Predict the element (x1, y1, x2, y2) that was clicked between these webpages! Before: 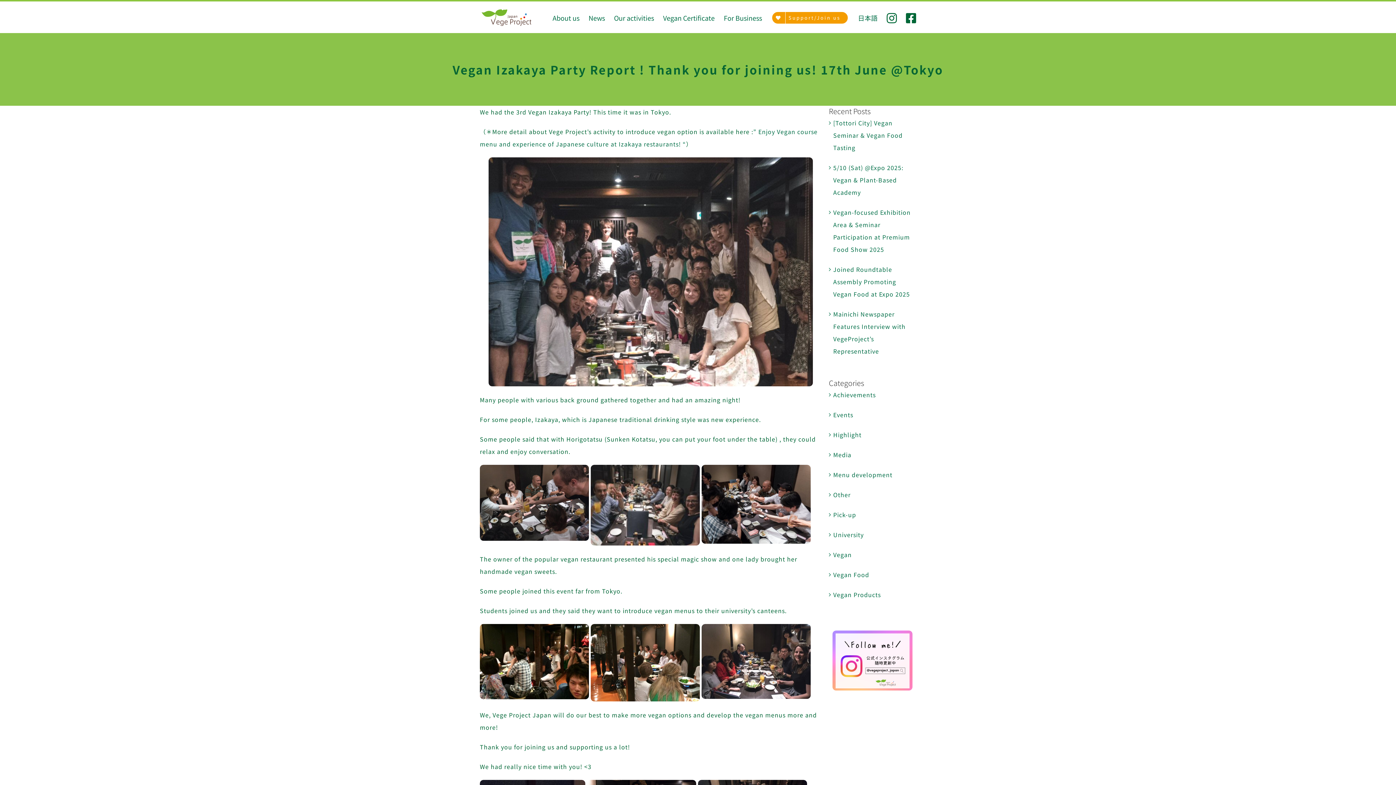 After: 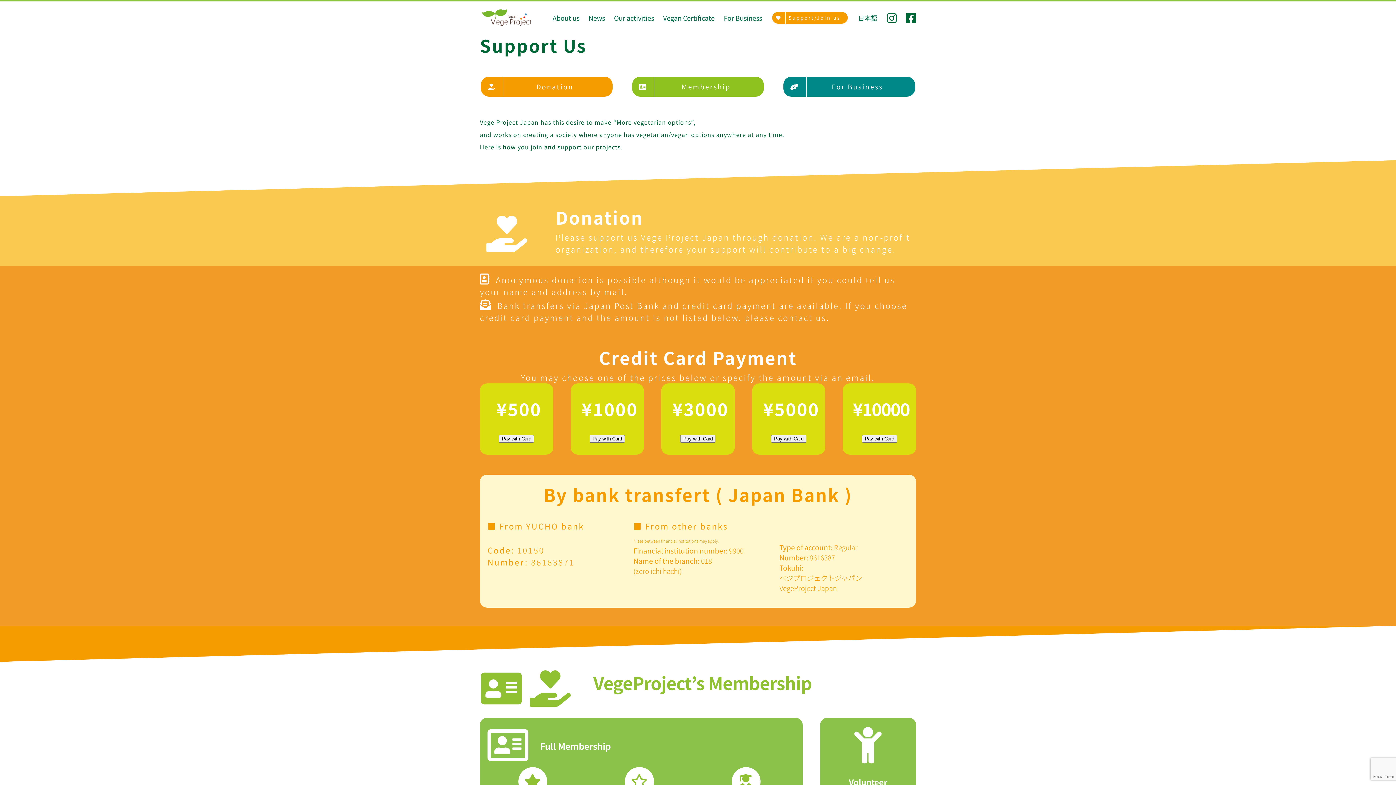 Action: label: Support/Join us bbox: (771, 2, 849, 33)